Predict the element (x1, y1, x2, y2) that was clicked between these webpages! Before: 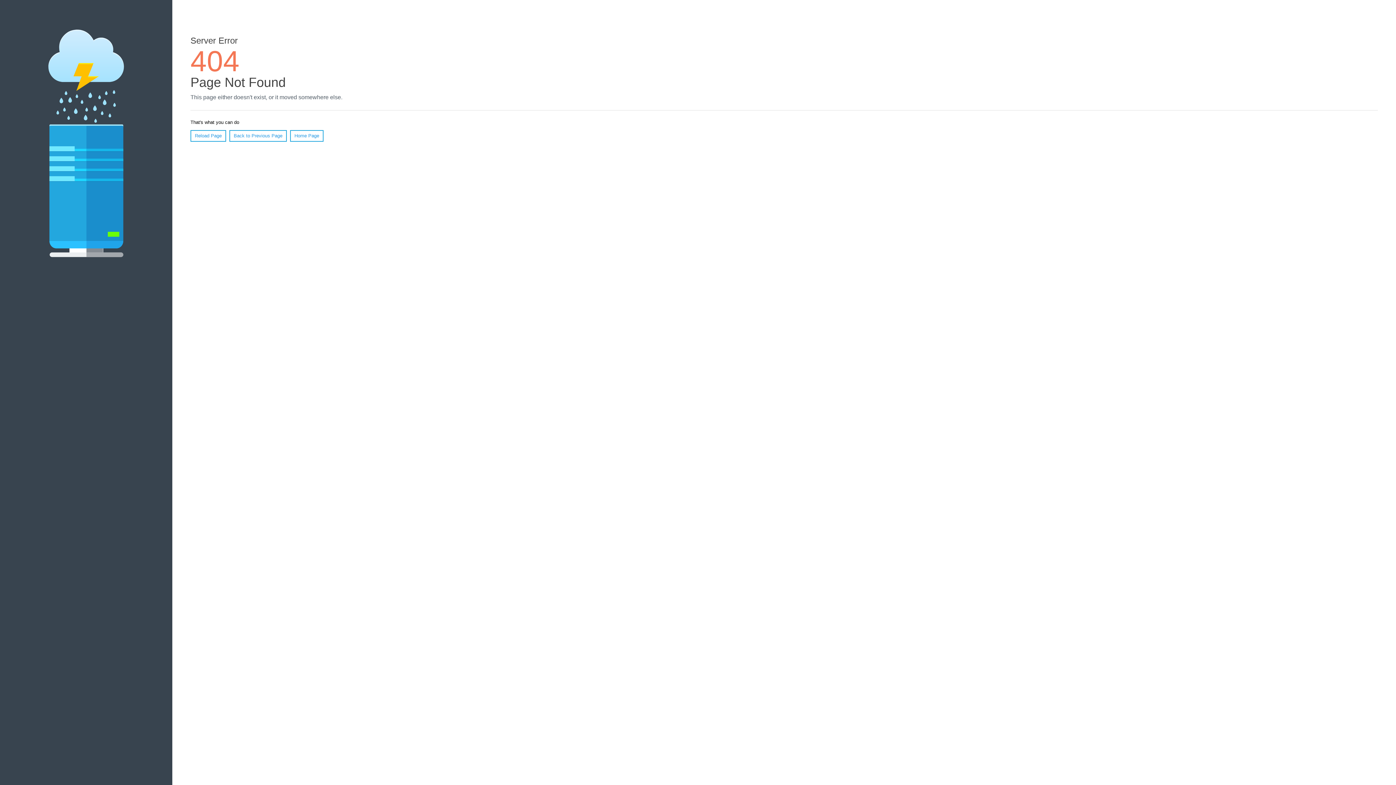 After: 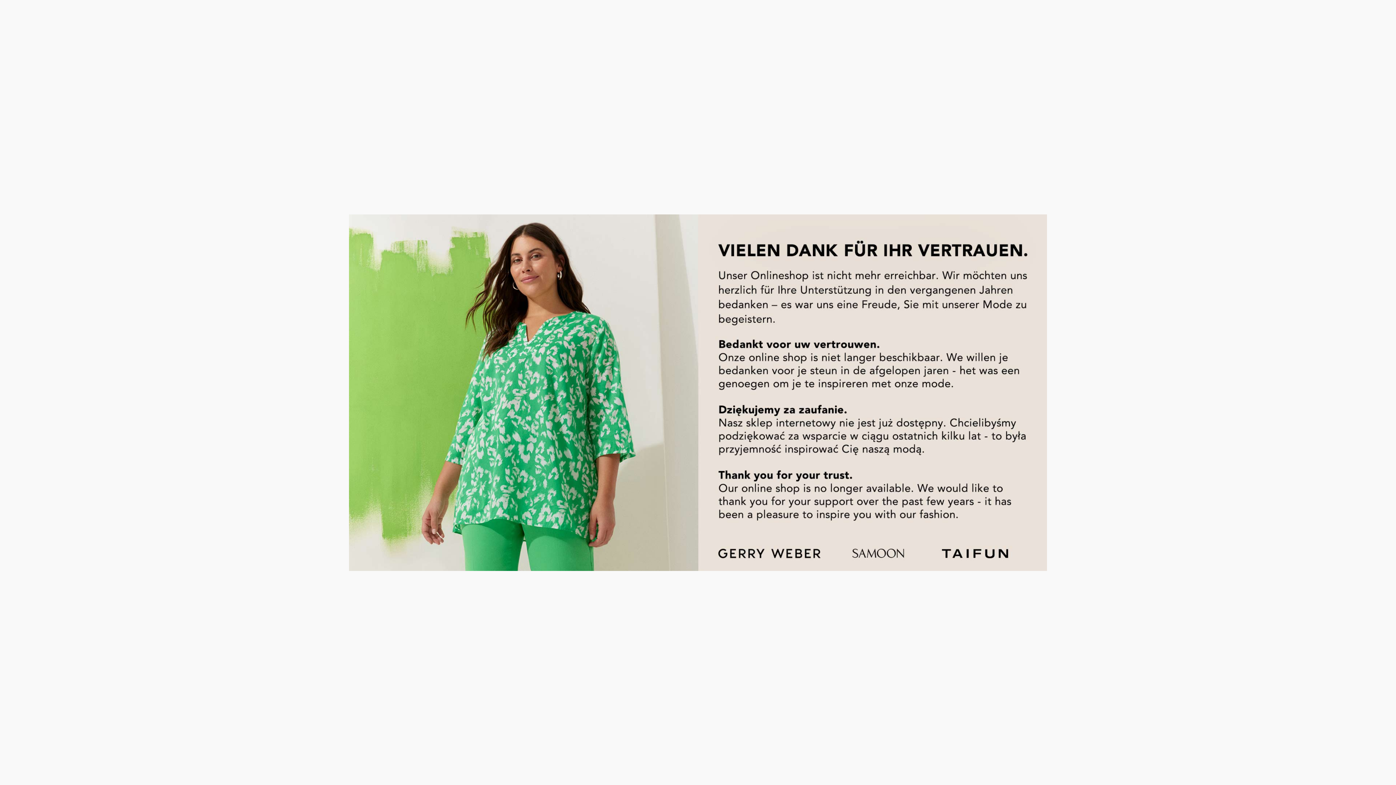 Action: bbox: (290, 130, 323, 141) label: Home Page